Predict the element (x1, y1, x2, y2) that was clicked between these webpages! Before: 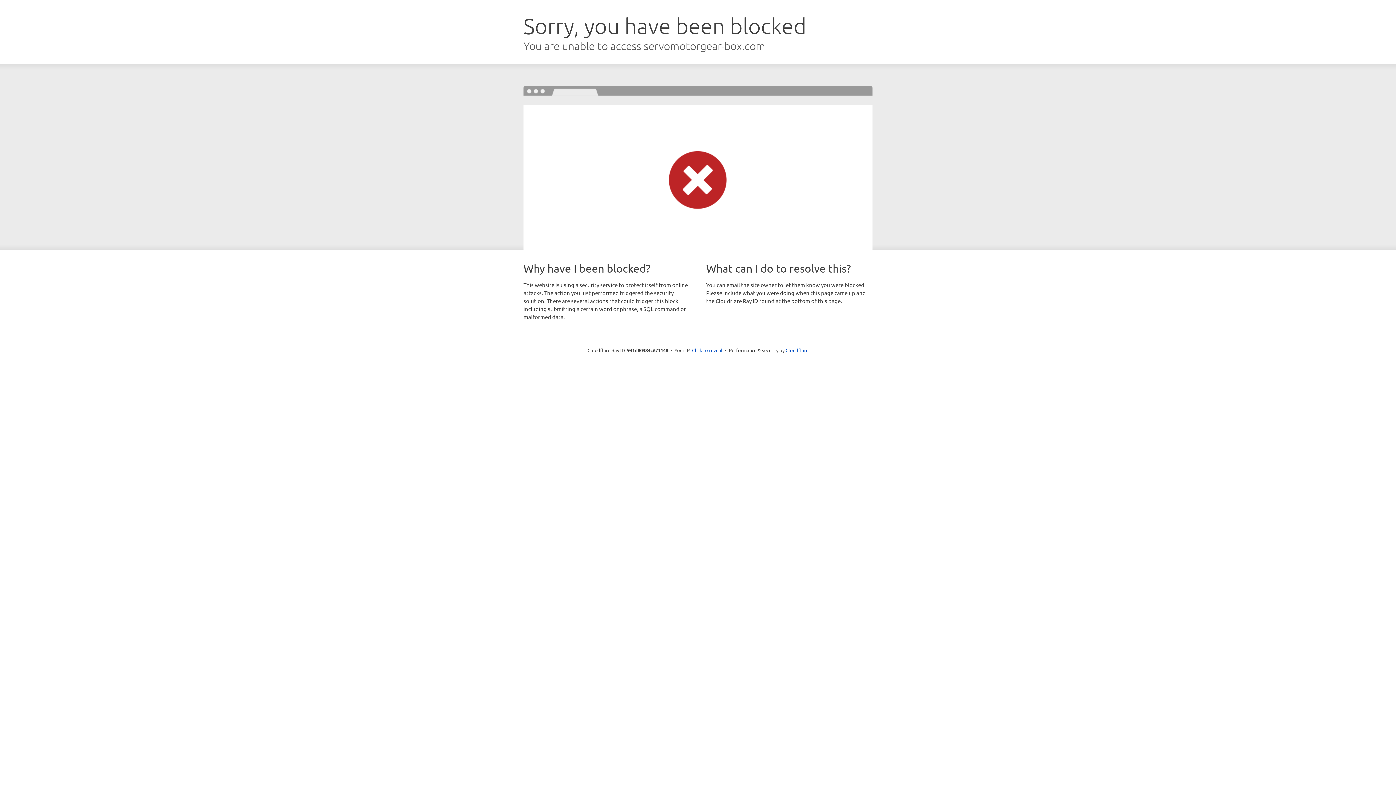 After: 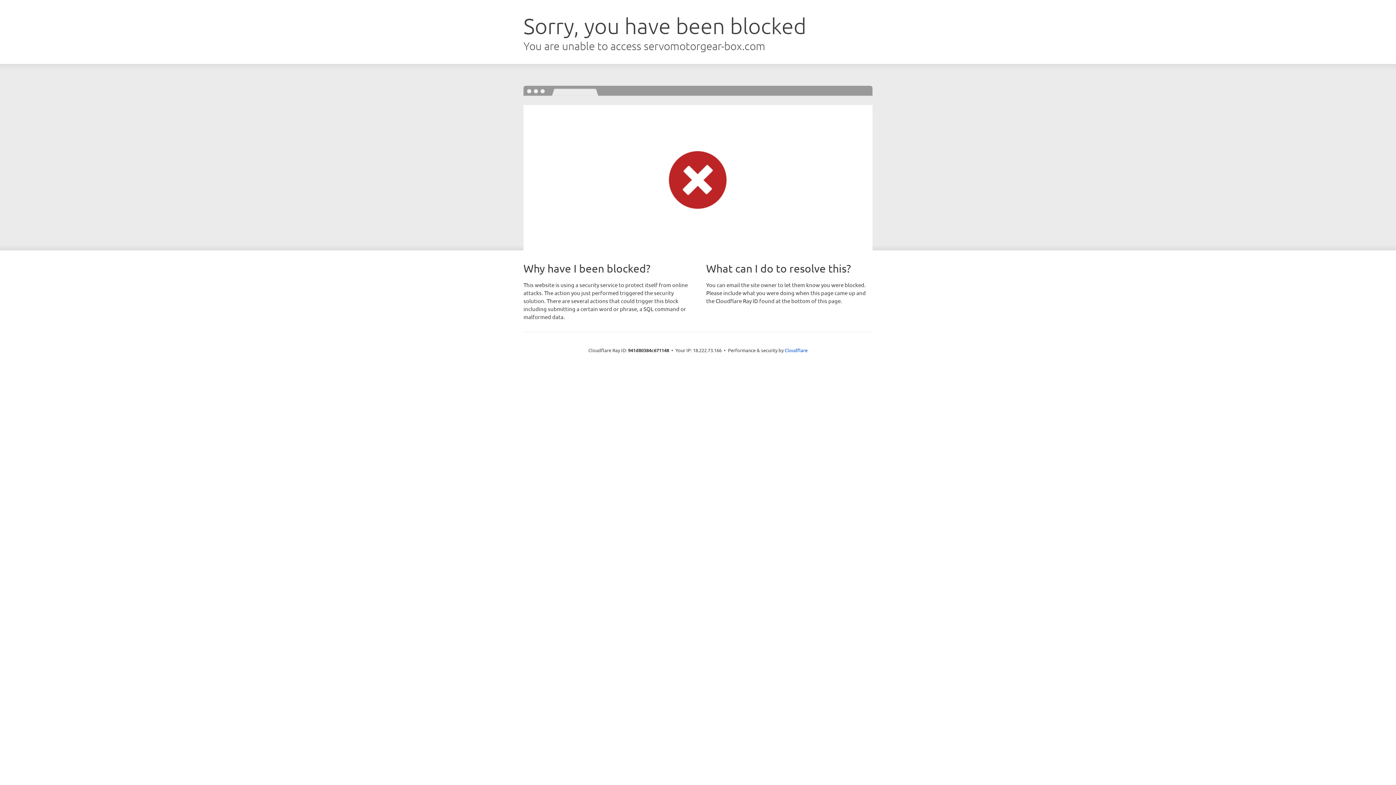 Action: bbox: (692, 346, 722, 353) label: Click to reveal